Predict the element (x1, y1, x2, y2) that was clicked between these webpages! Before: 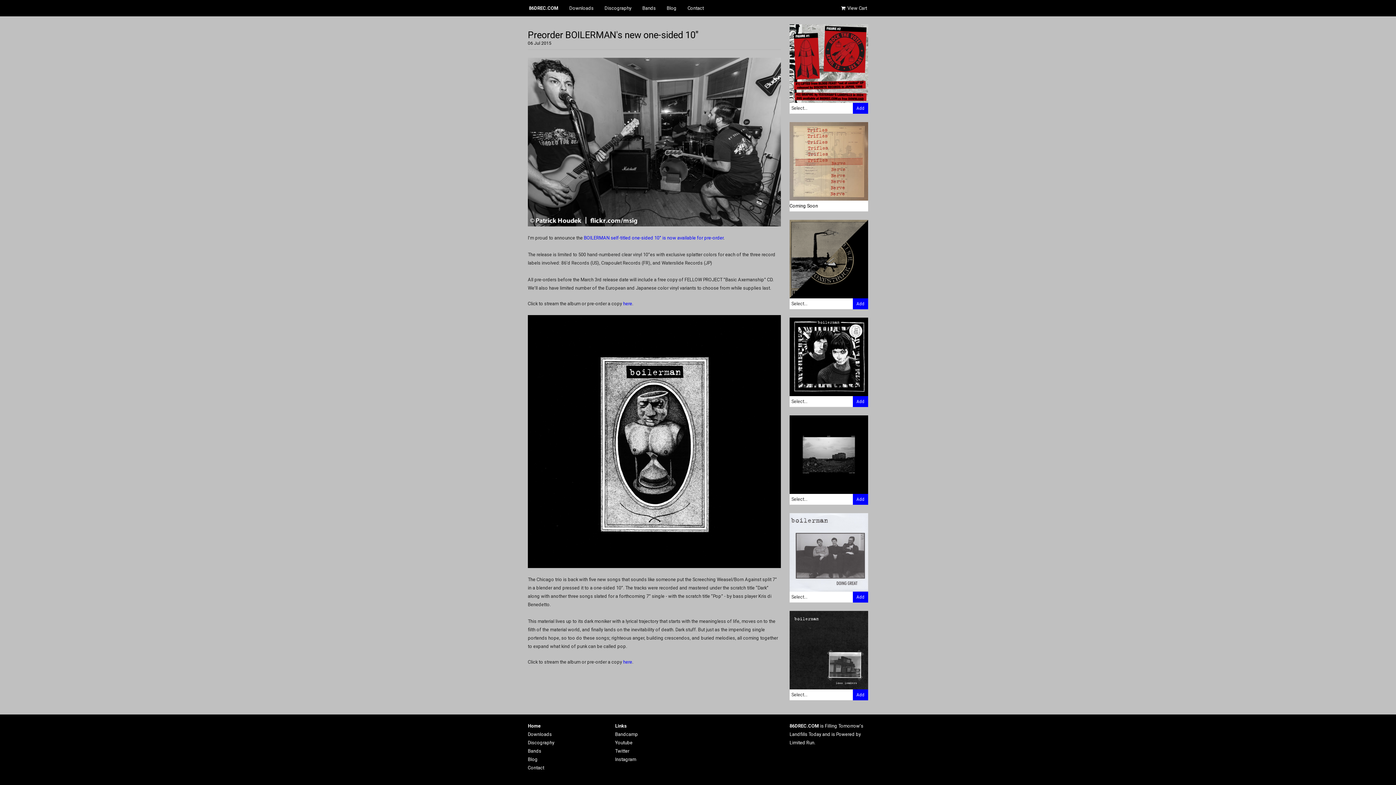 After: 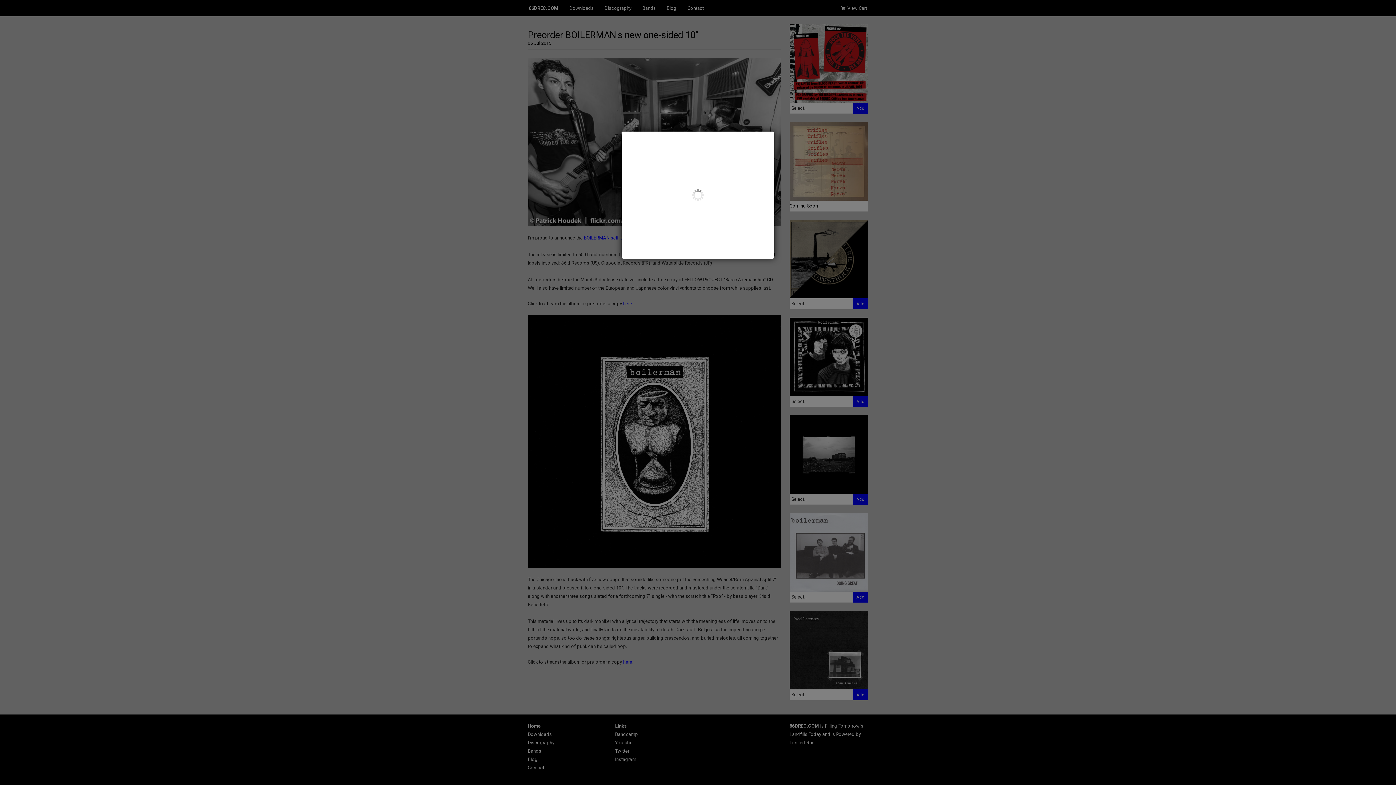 Action: label:  View Cart bbox: (835, 0, 872, 16)